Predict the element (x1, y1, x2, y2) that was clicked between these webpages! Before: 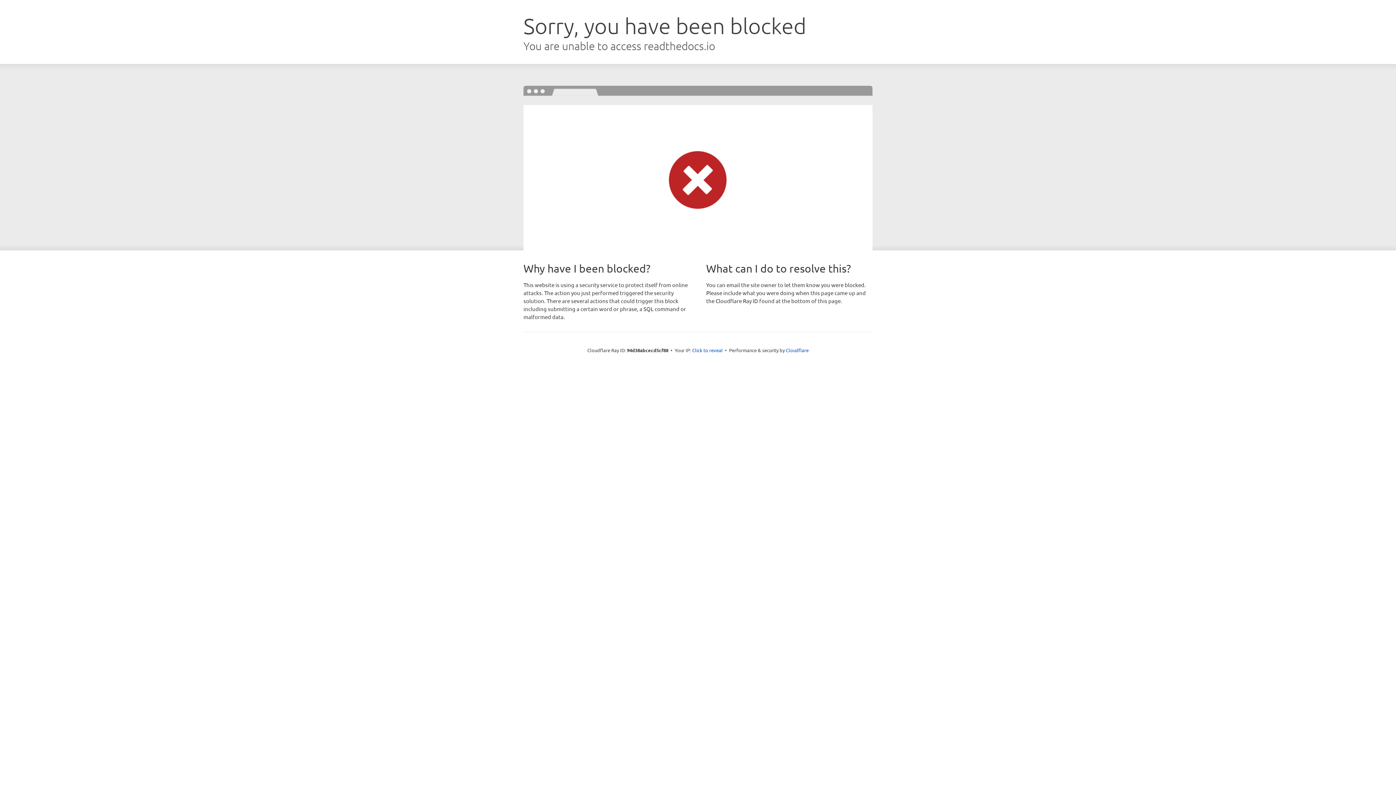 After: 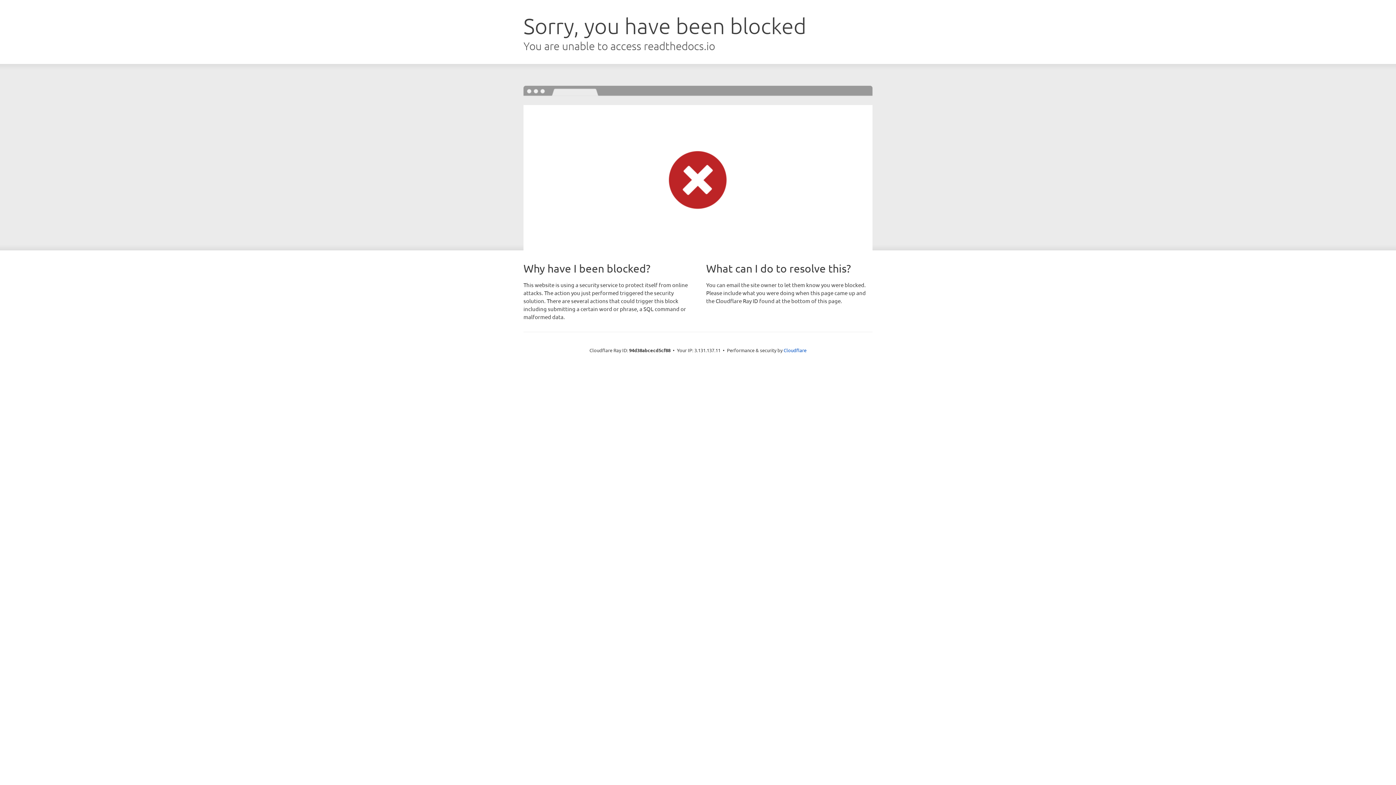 Action: bbox: (692, 346, 722, 353) label: Click to reveal